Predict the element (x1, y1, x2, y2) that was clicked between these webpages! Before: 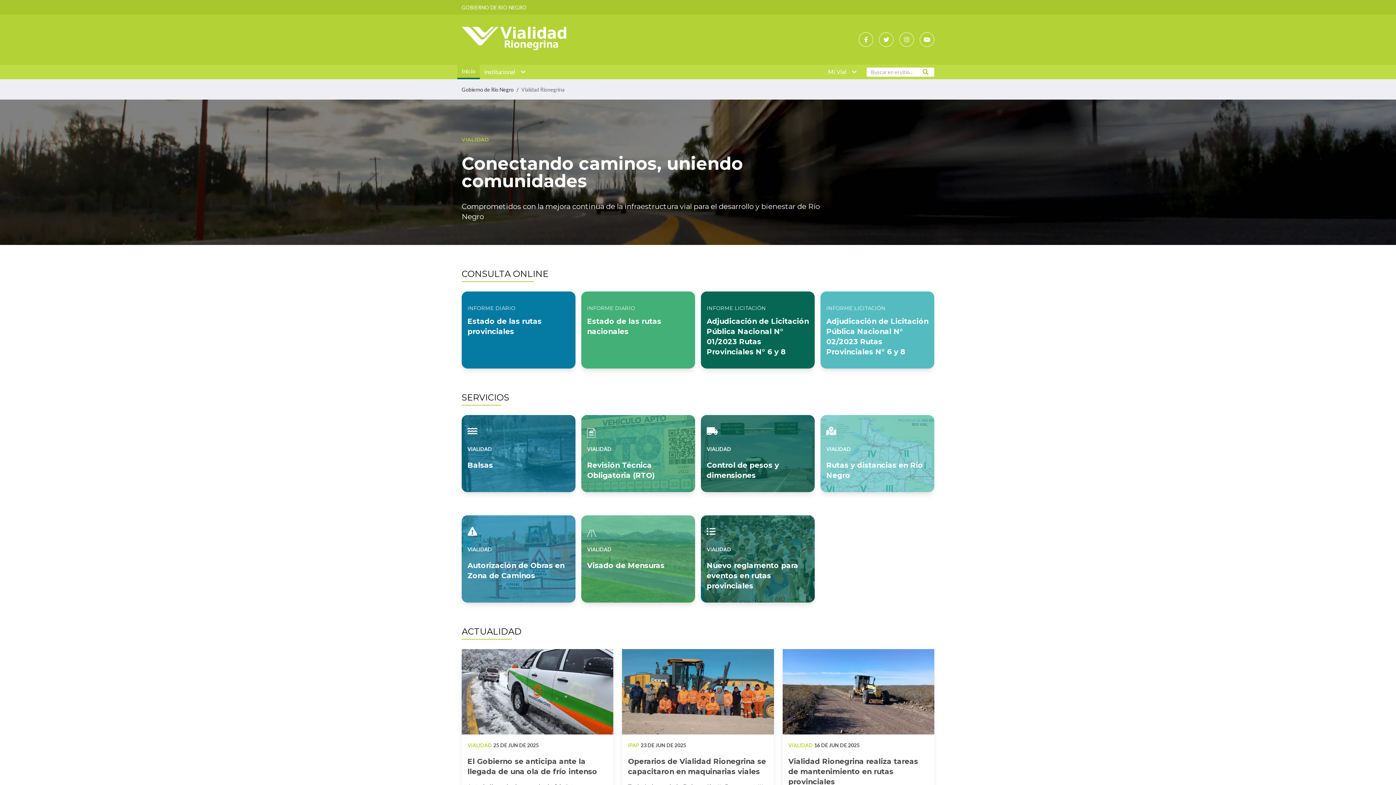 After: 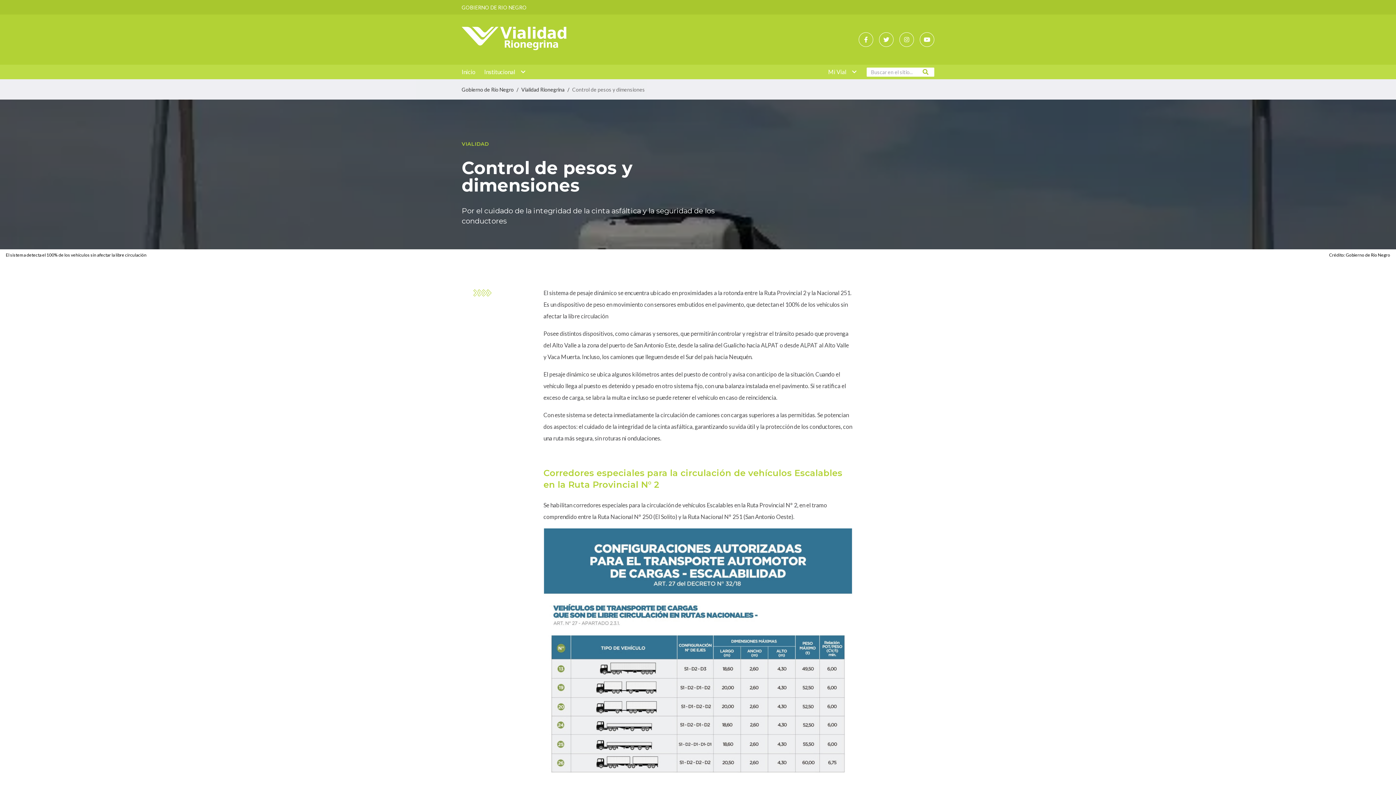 Action: label: Abrir el servicio: Control de pesos y dimensiones bbox: (701, 415, 814, 492)